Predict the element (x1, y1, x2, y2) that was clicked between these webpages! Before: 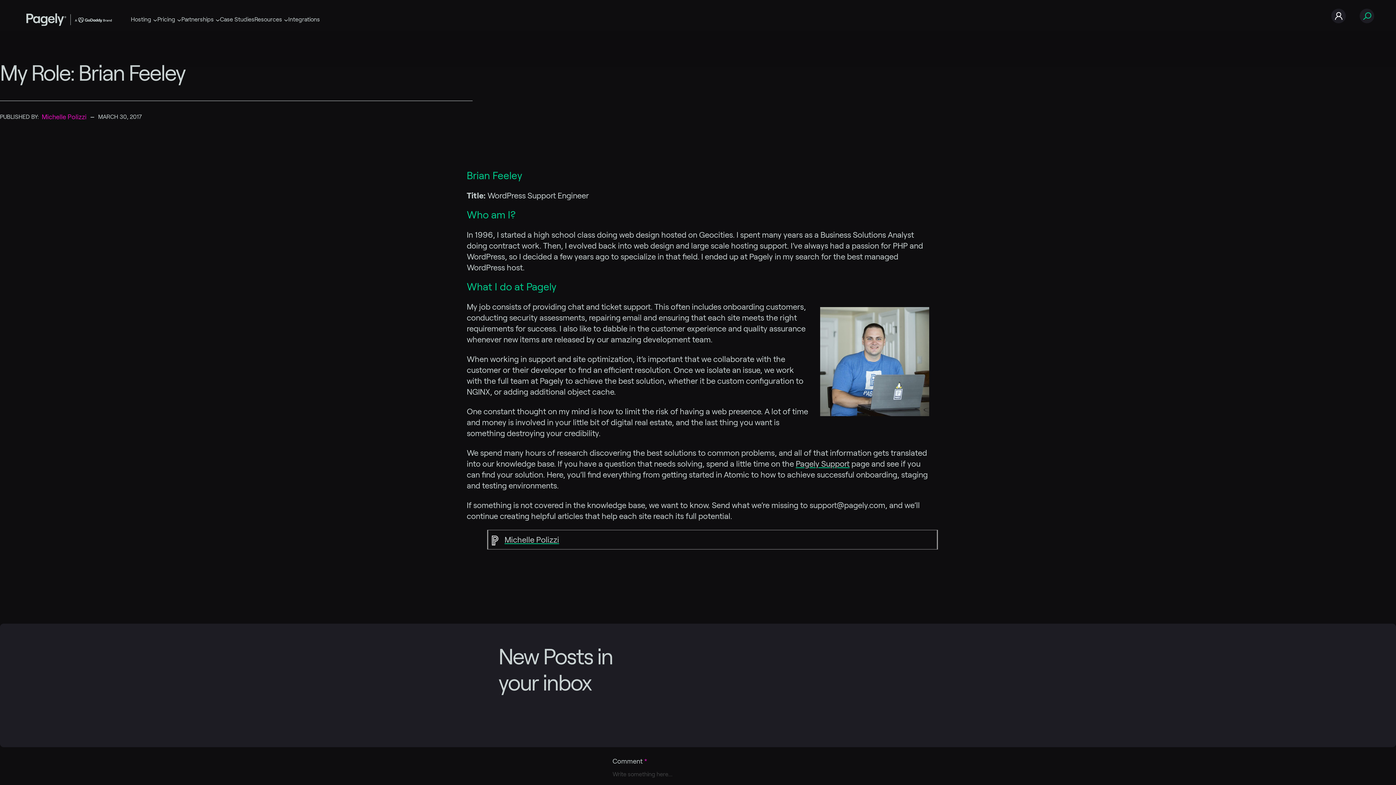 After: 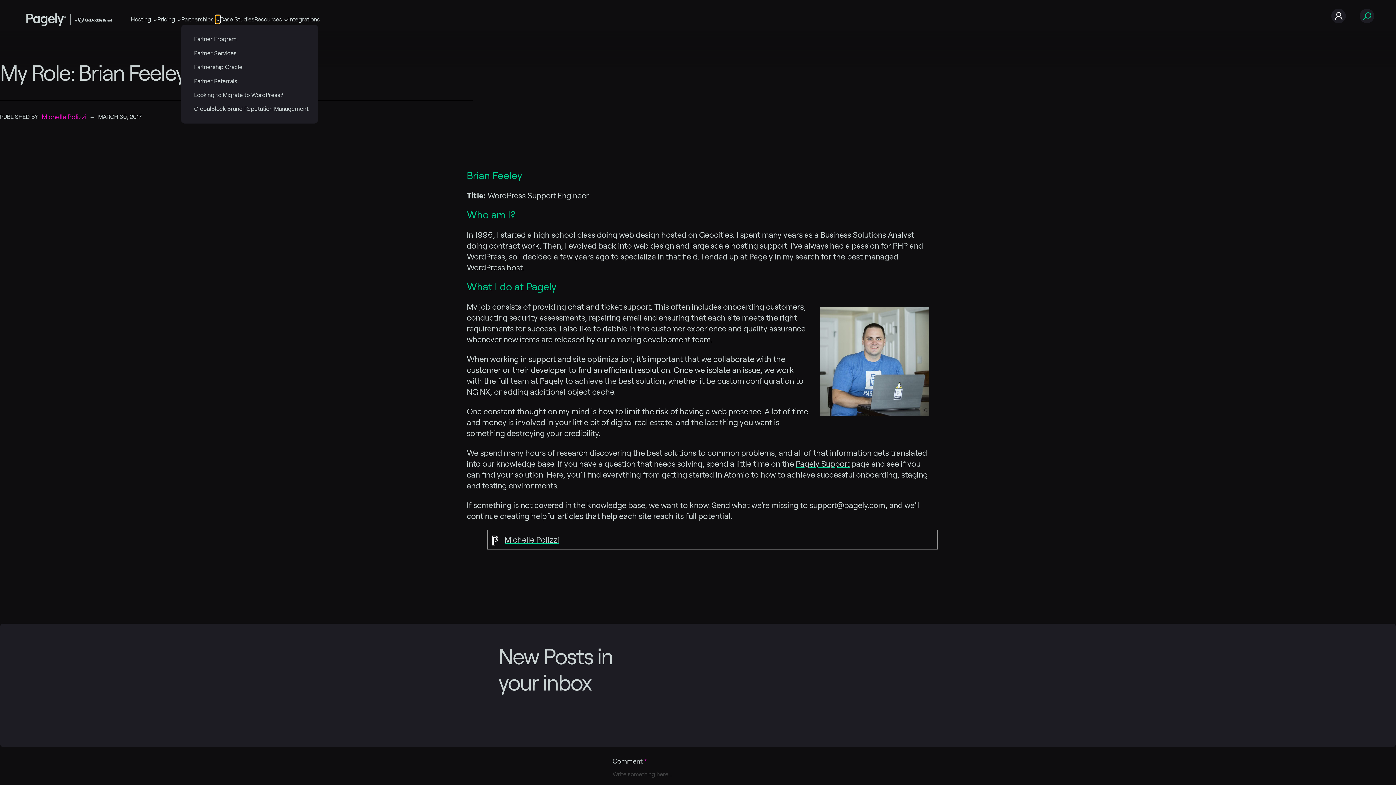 Action: bbox: (215, 17, 220, 21) label: Partnerships submenu